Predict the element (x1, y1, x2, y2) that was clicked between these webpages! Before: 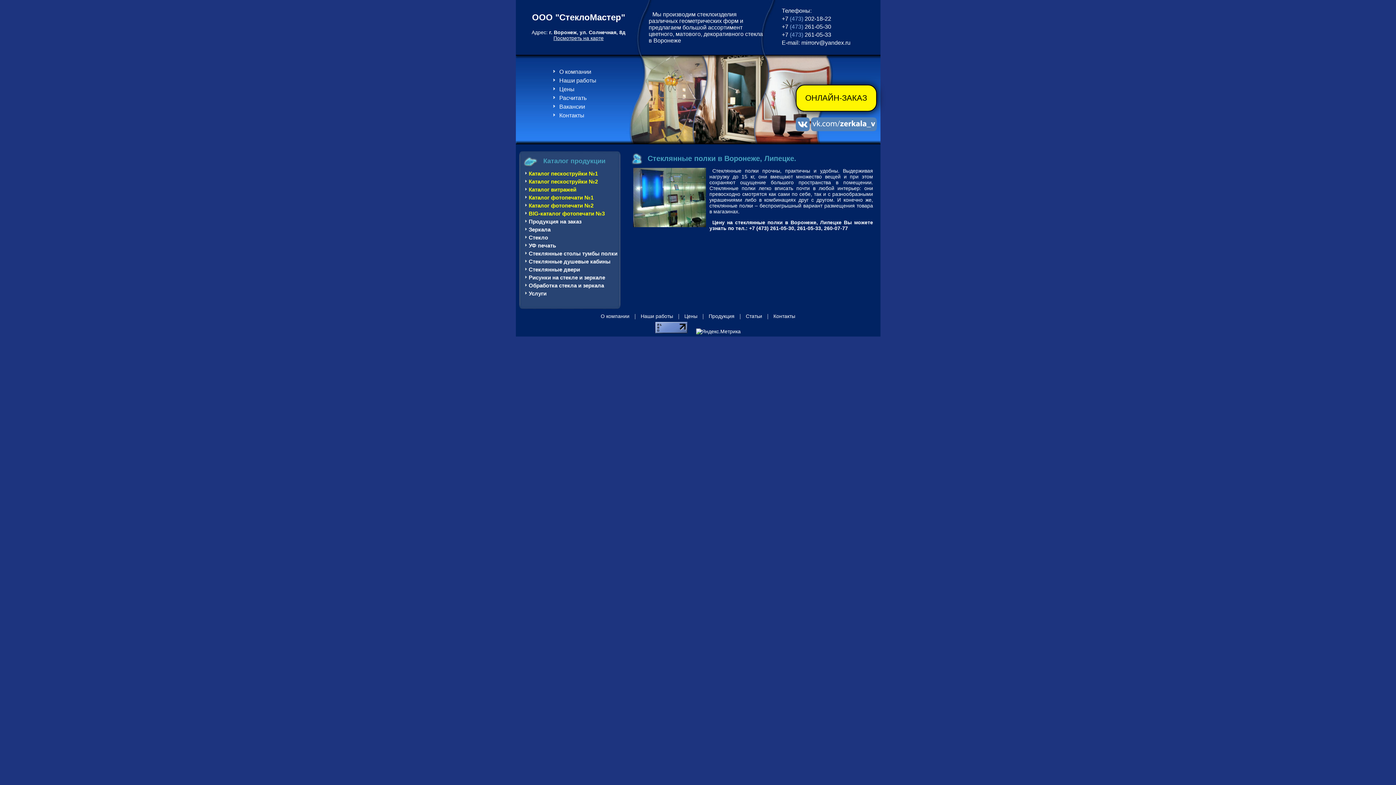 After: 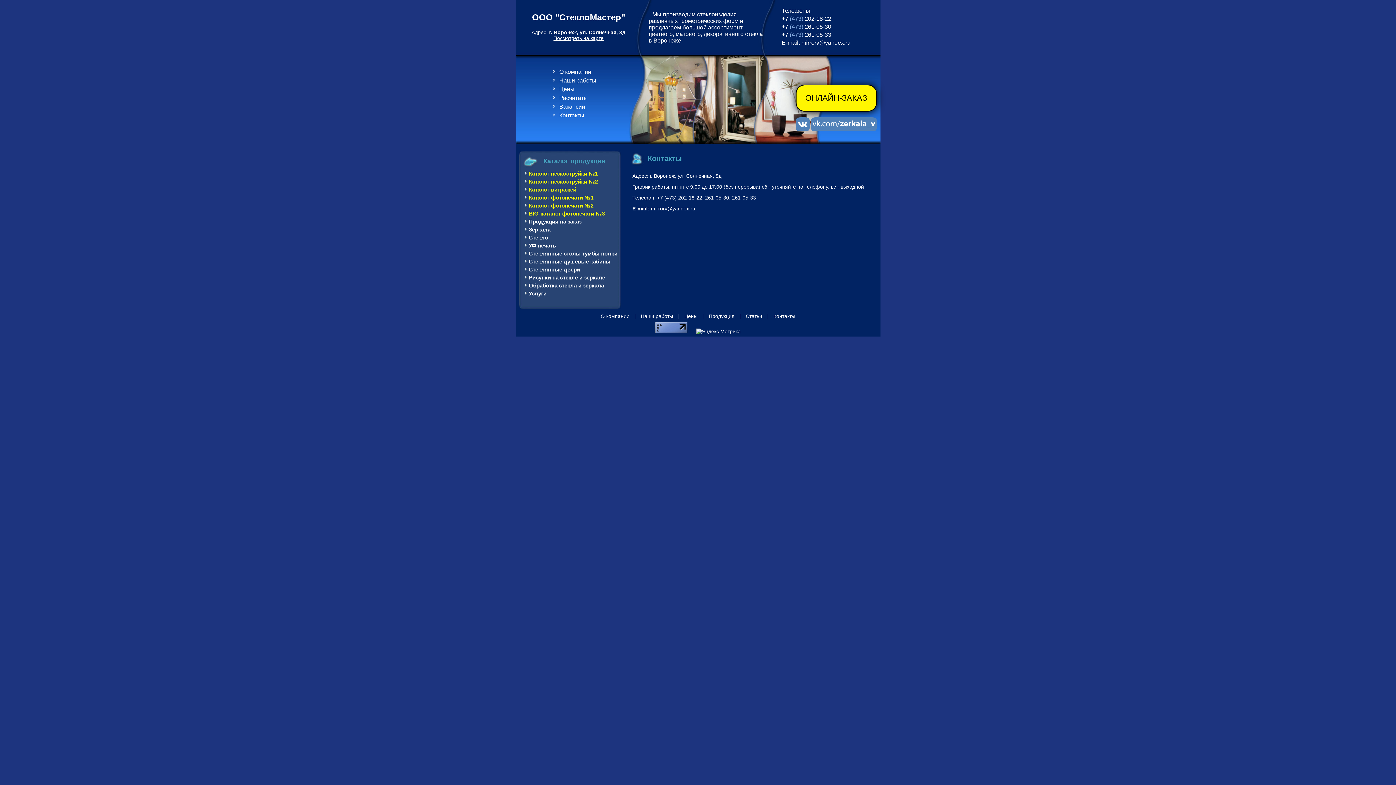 Action: bbox: (559, 112, 584, 118) label: Контакты